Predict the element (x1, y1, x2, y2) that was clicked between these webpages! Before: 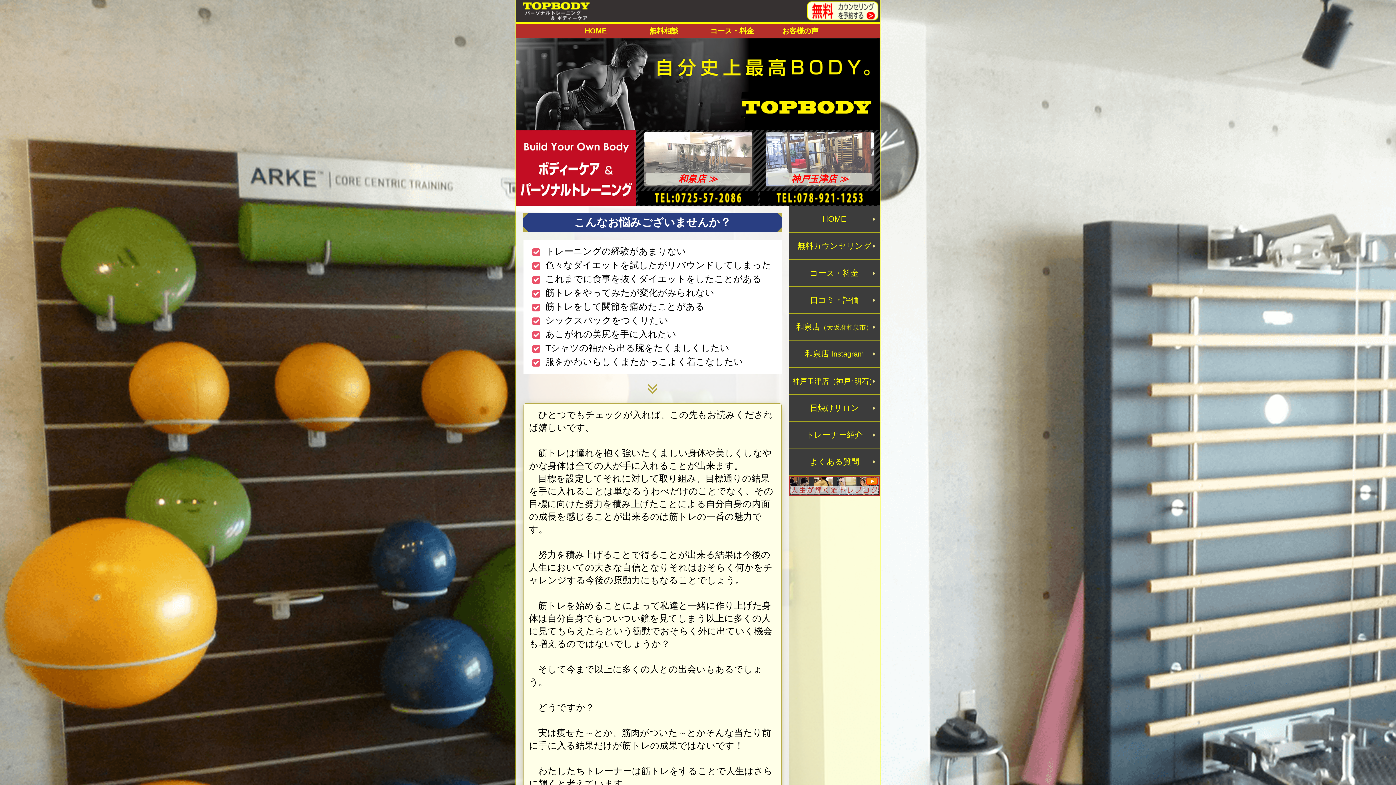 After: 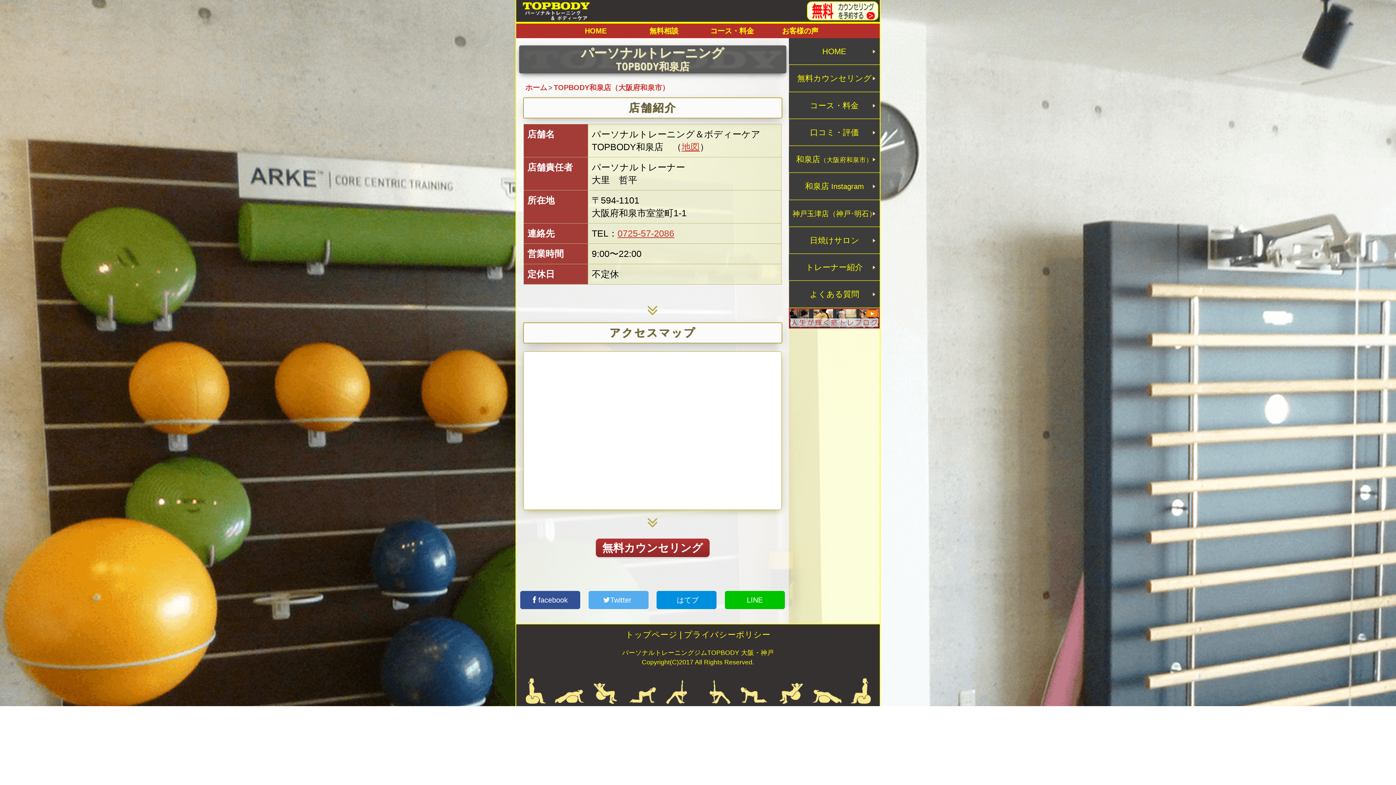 Action: bbox: (644, 131, 752, 186) label: 和泉店 ≫